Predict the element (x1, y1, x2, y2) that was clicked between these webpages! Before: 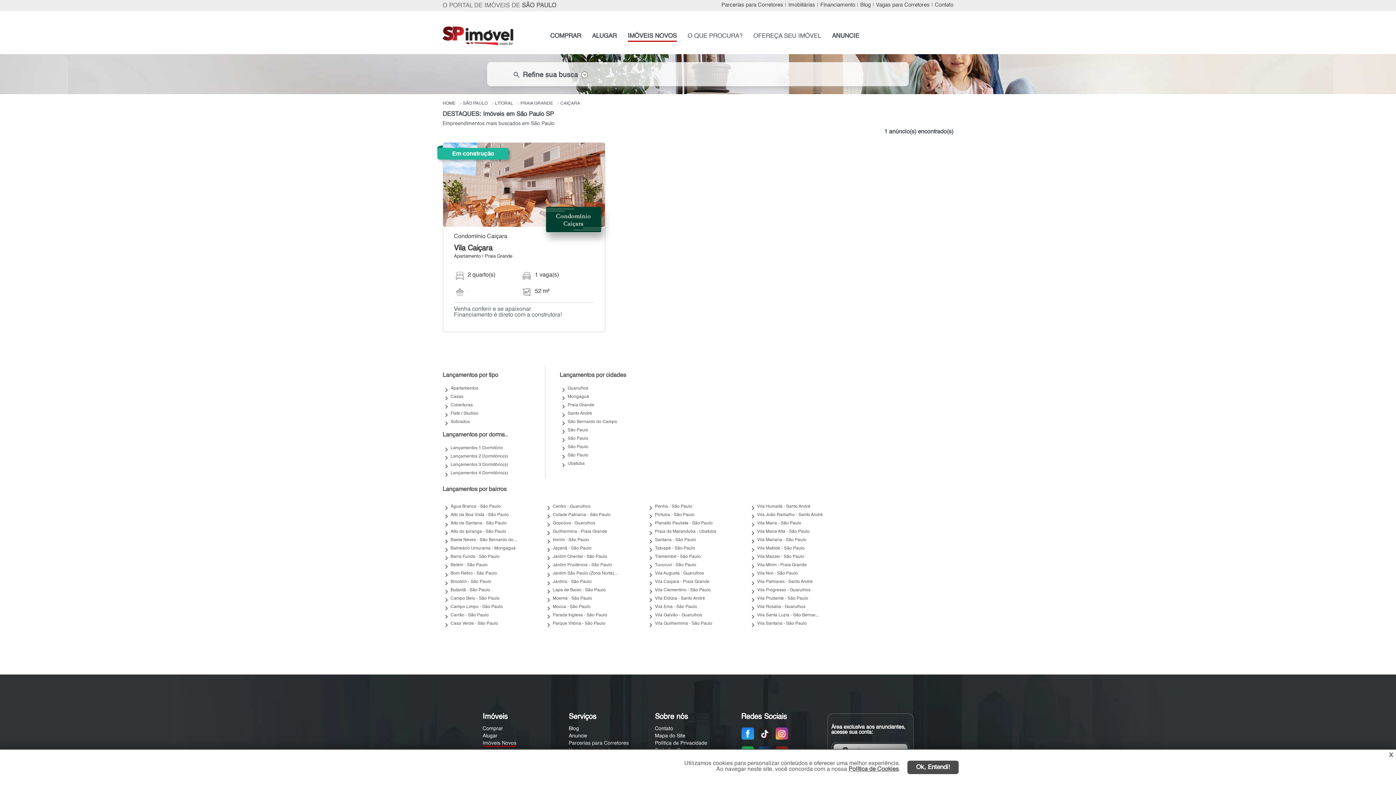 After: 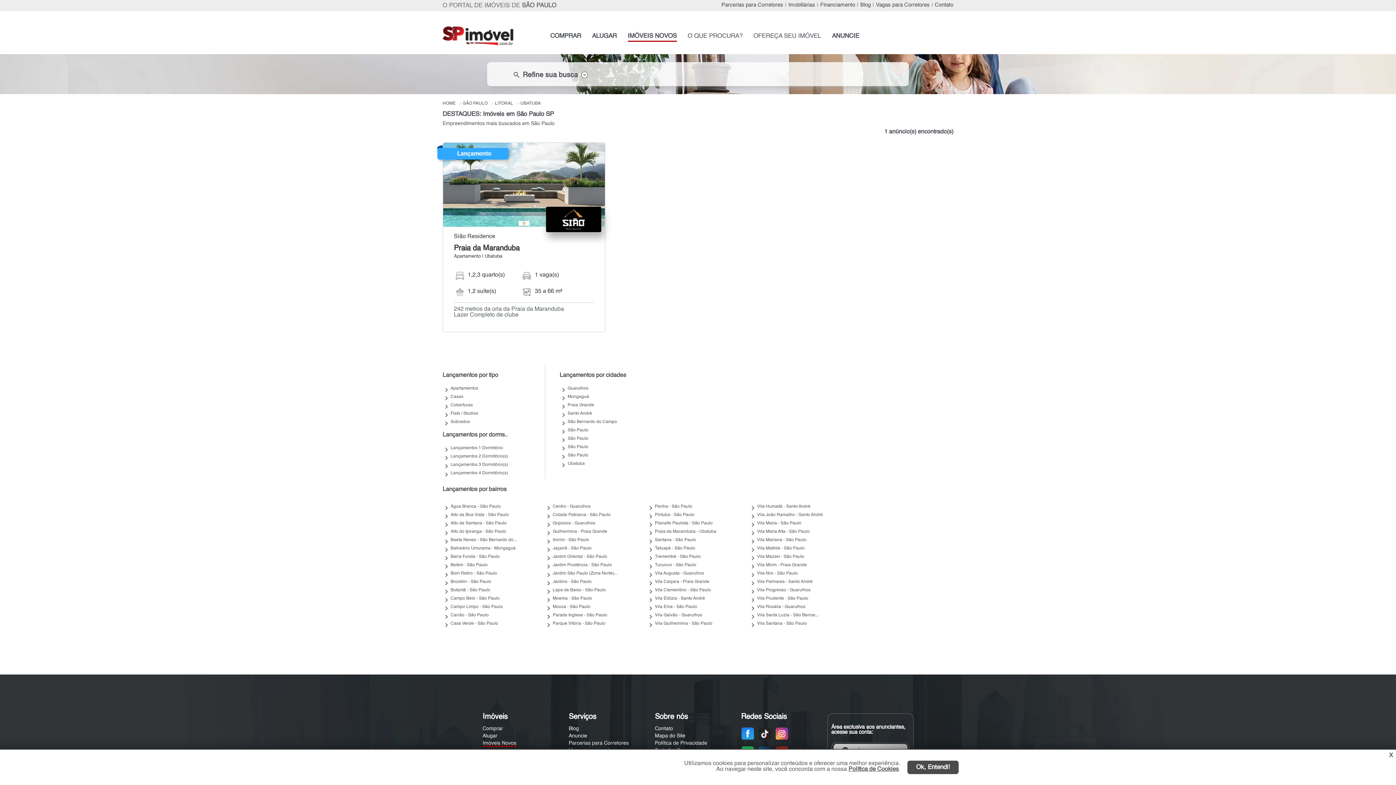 Action: label: Ubatuba bbox: (567, 461, 584, 466)